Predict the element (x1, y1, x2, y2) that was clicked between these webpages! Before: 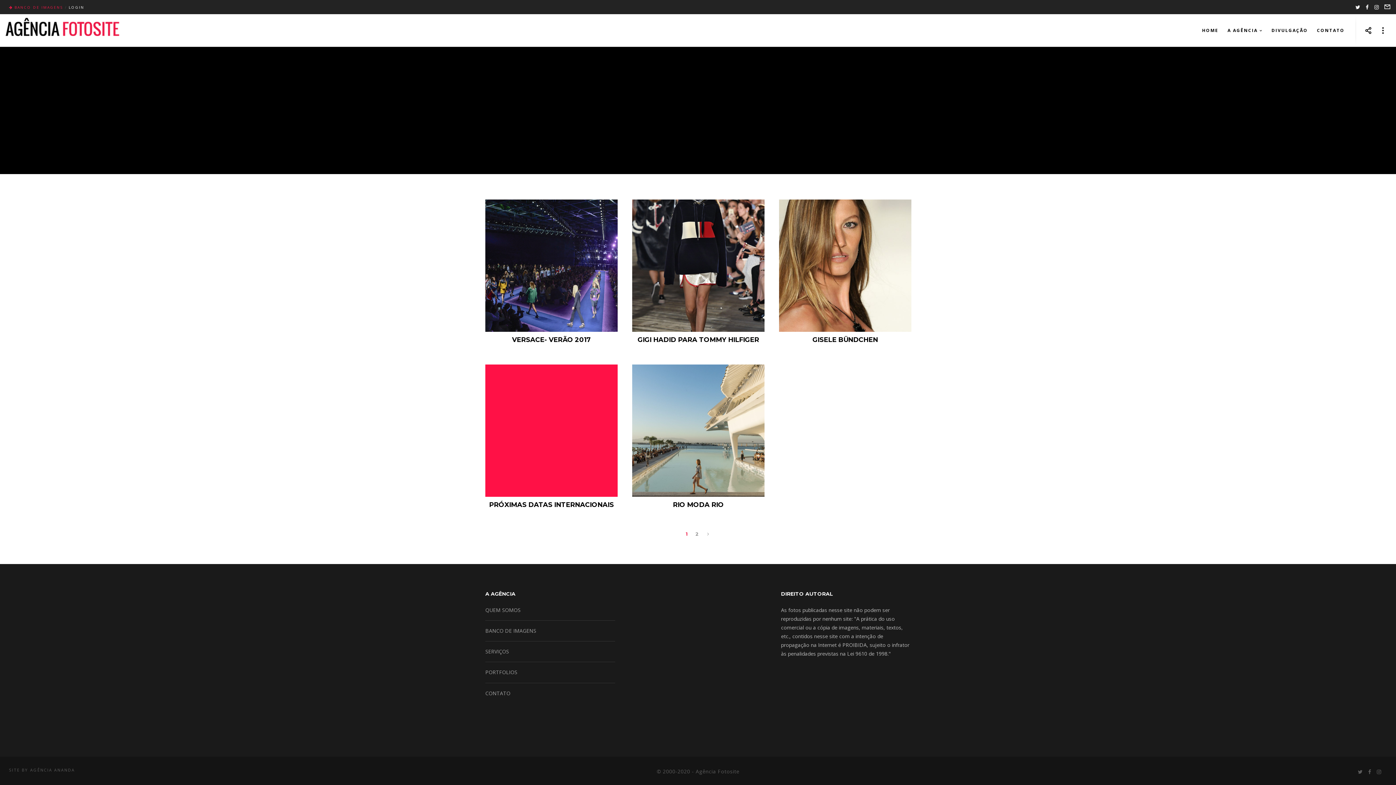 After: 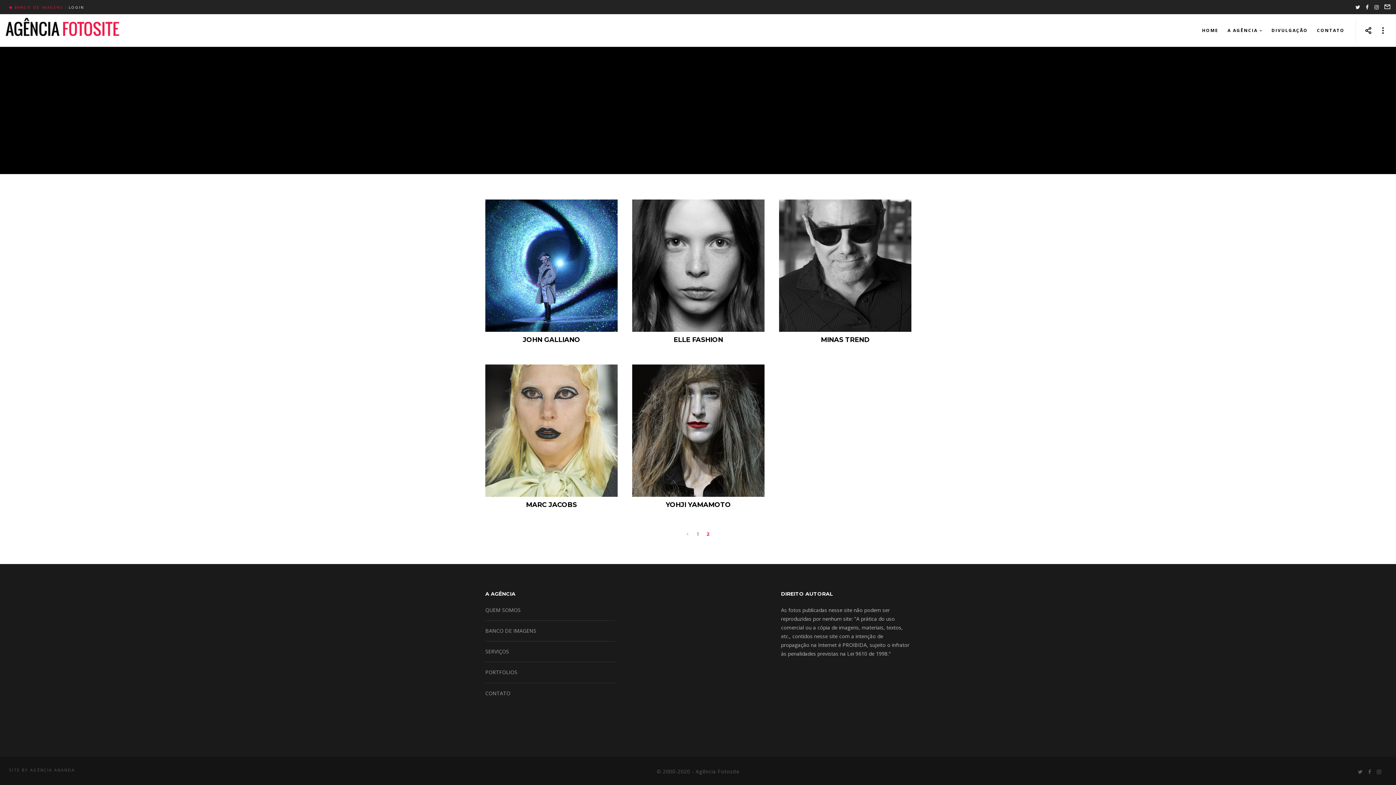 Action: label: 2 bbox: (692, 527, 702, 540)